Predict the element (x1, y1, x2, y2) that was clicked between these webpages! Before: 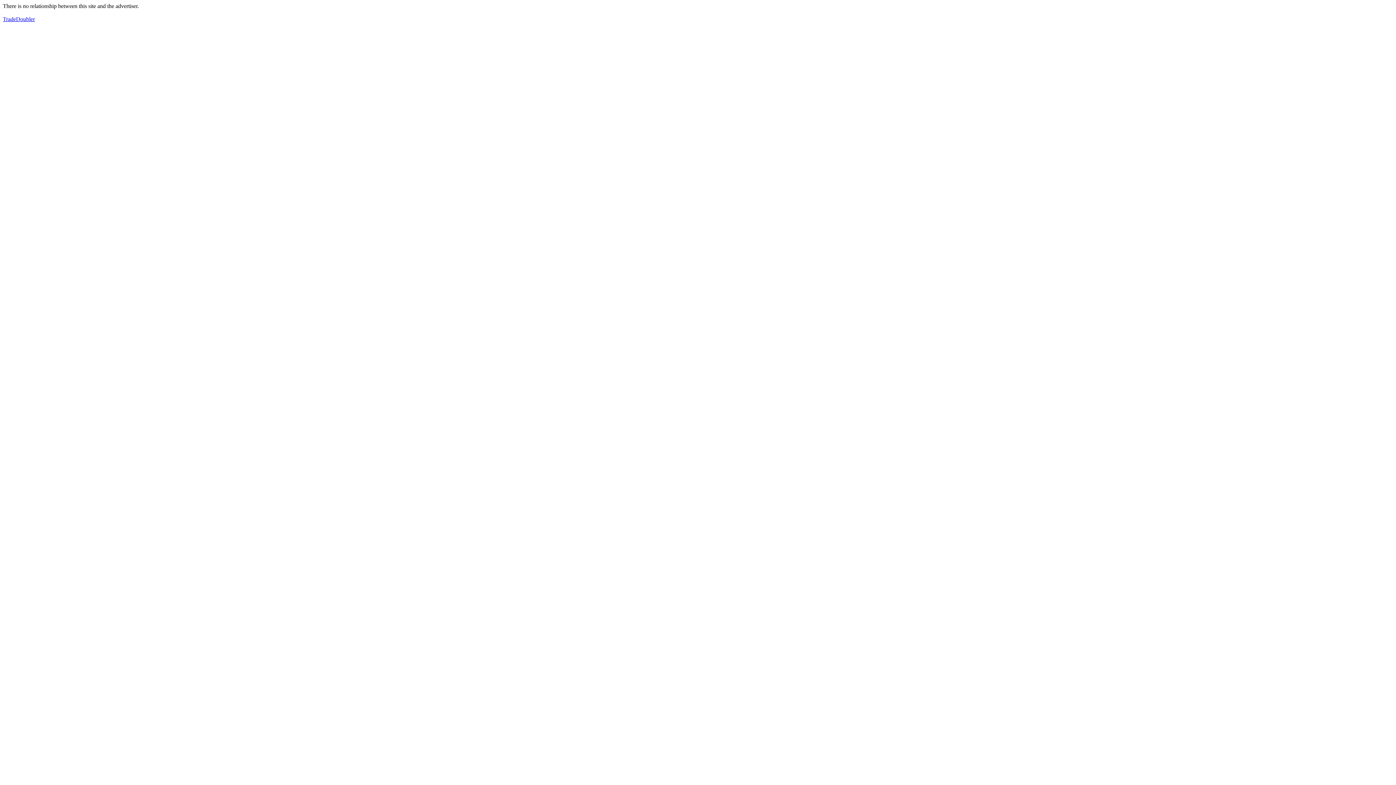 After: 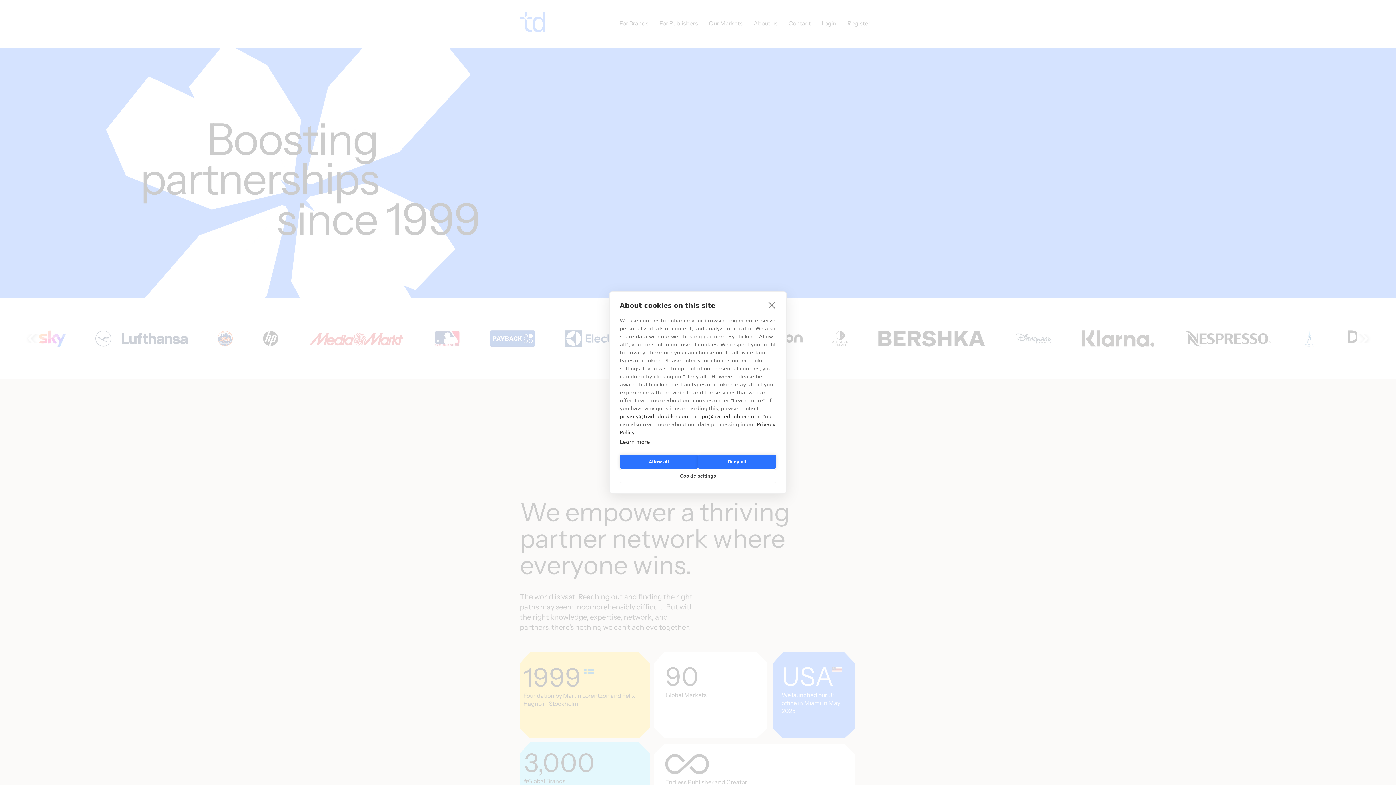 Action: label: TradeDoubler bbox: (2, 16, 34, 22)